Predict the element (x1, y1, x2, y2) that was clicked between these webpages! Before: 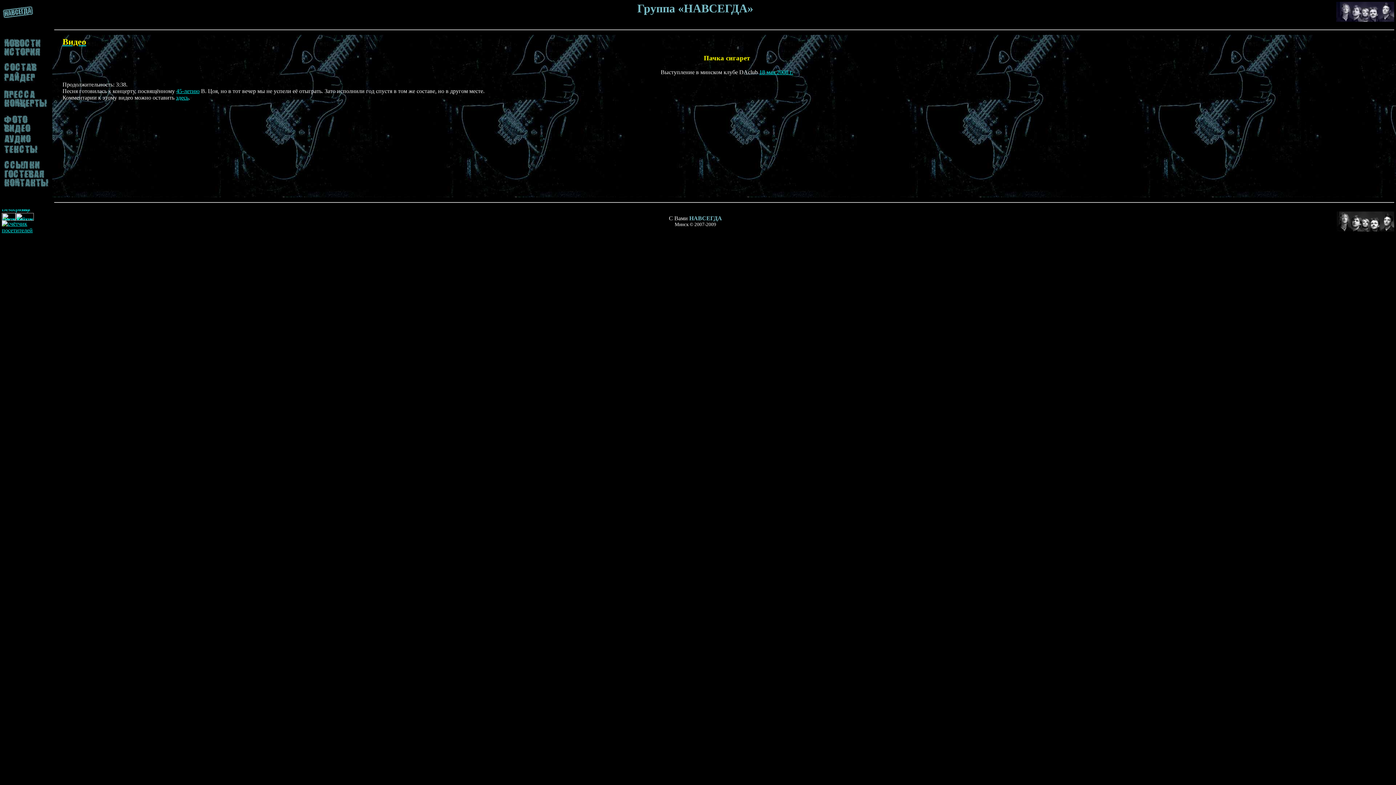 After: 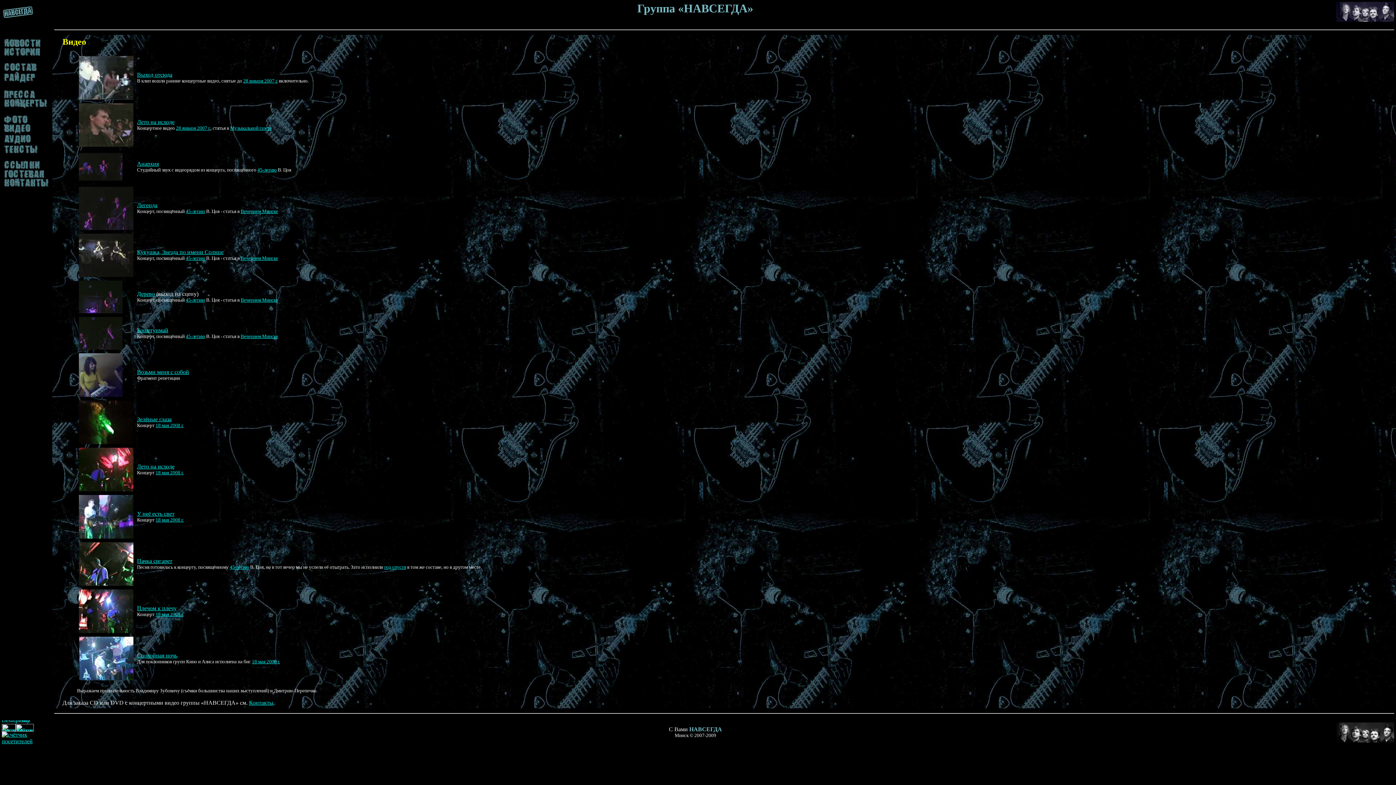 Action: bbox: (62, 37, 1391, 46) label: Видео